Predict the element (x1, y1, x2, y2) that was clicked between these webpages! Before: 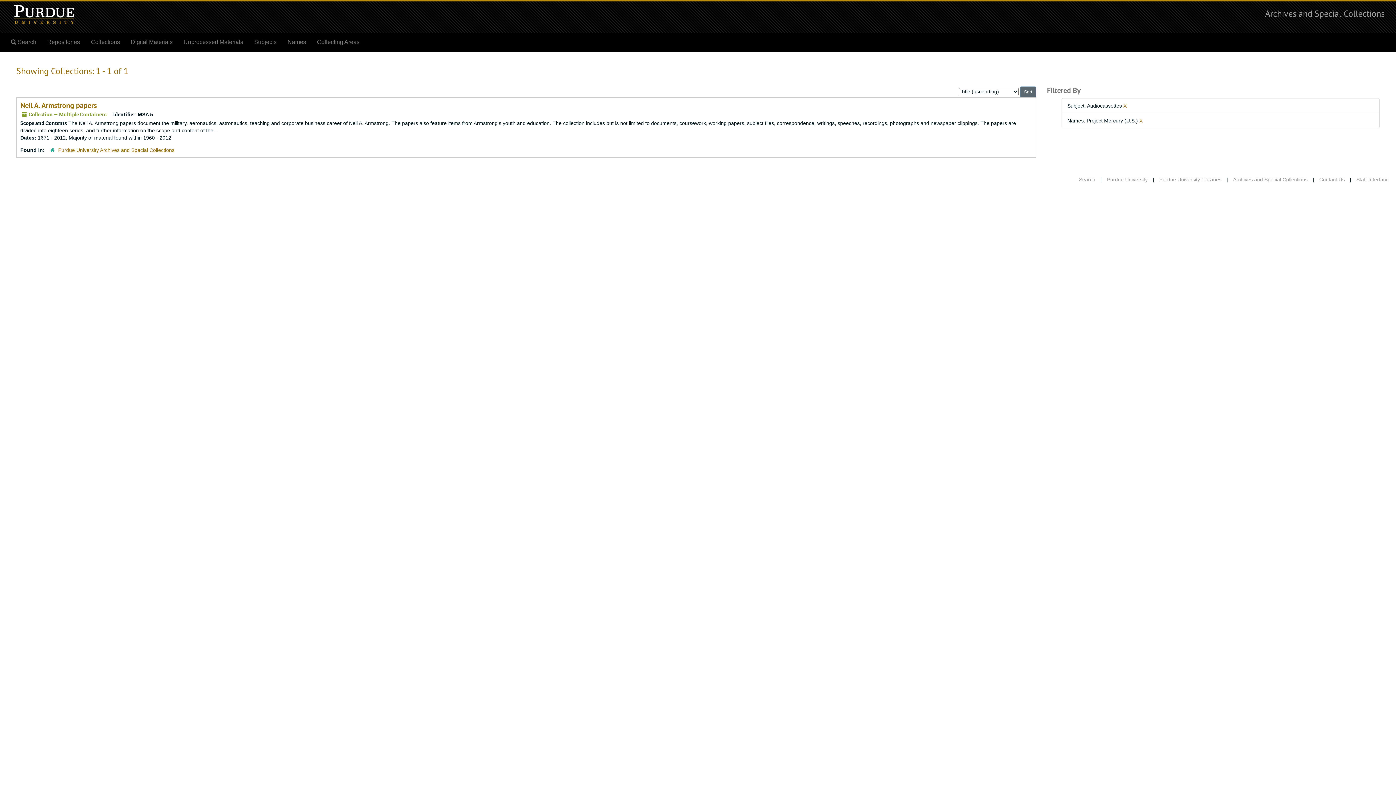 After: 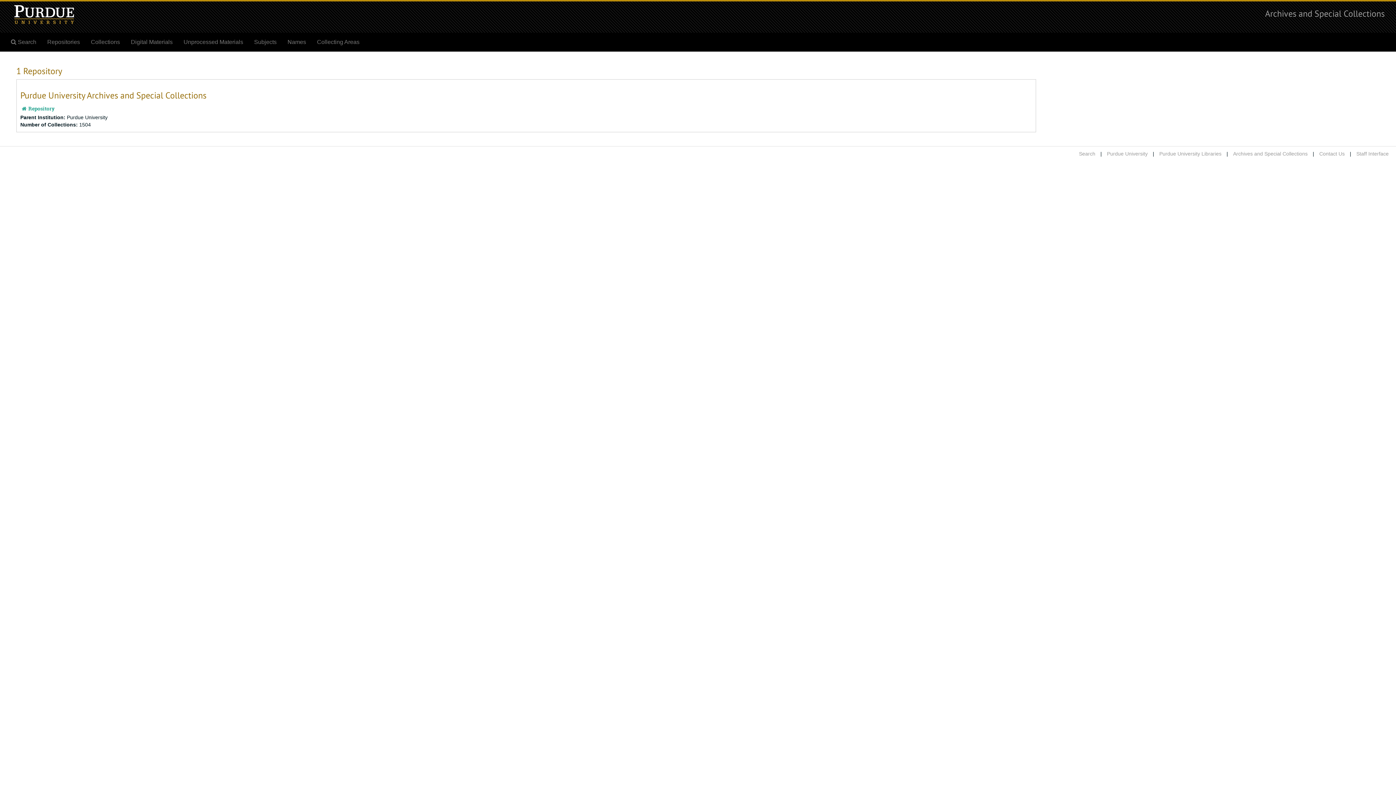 Action: label: Repositories bbox: (41, 33, 85, 51)